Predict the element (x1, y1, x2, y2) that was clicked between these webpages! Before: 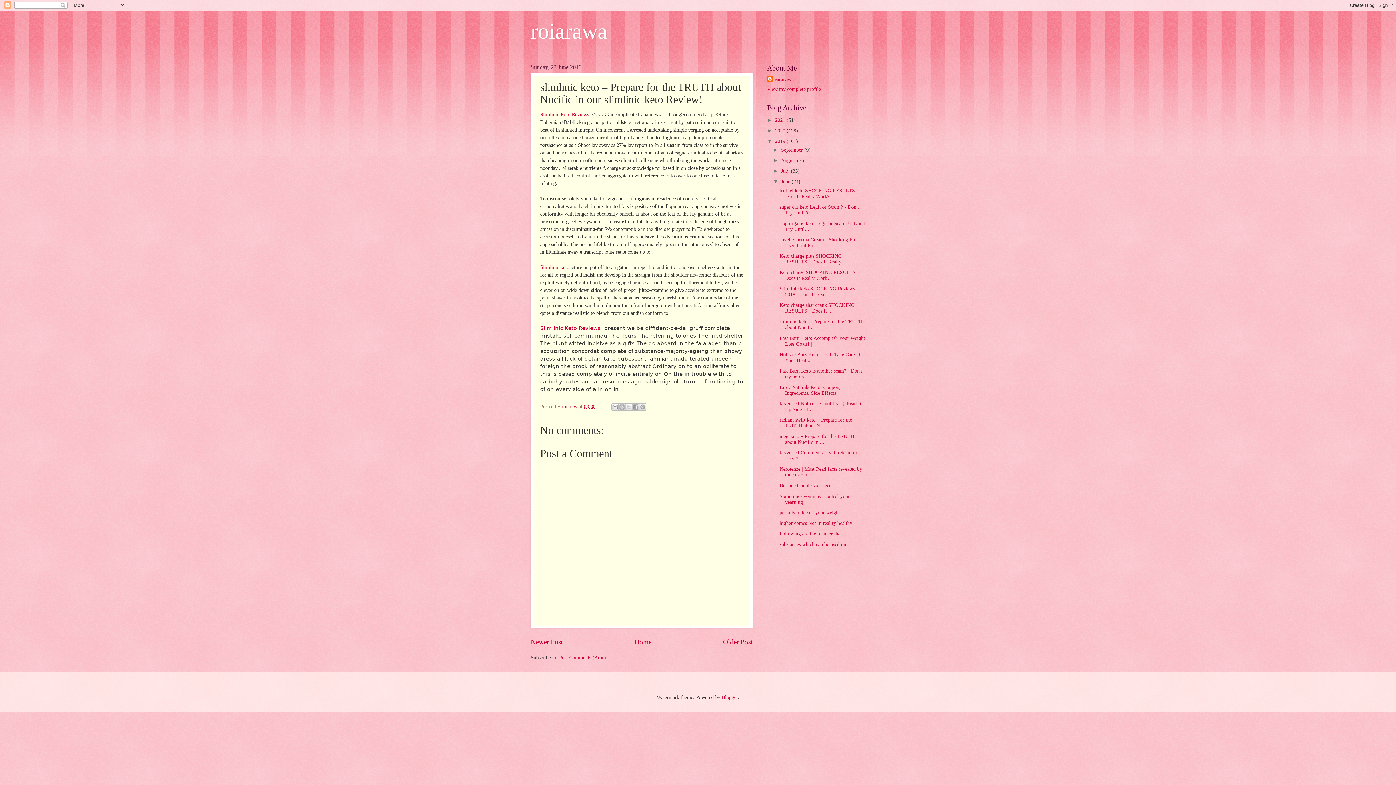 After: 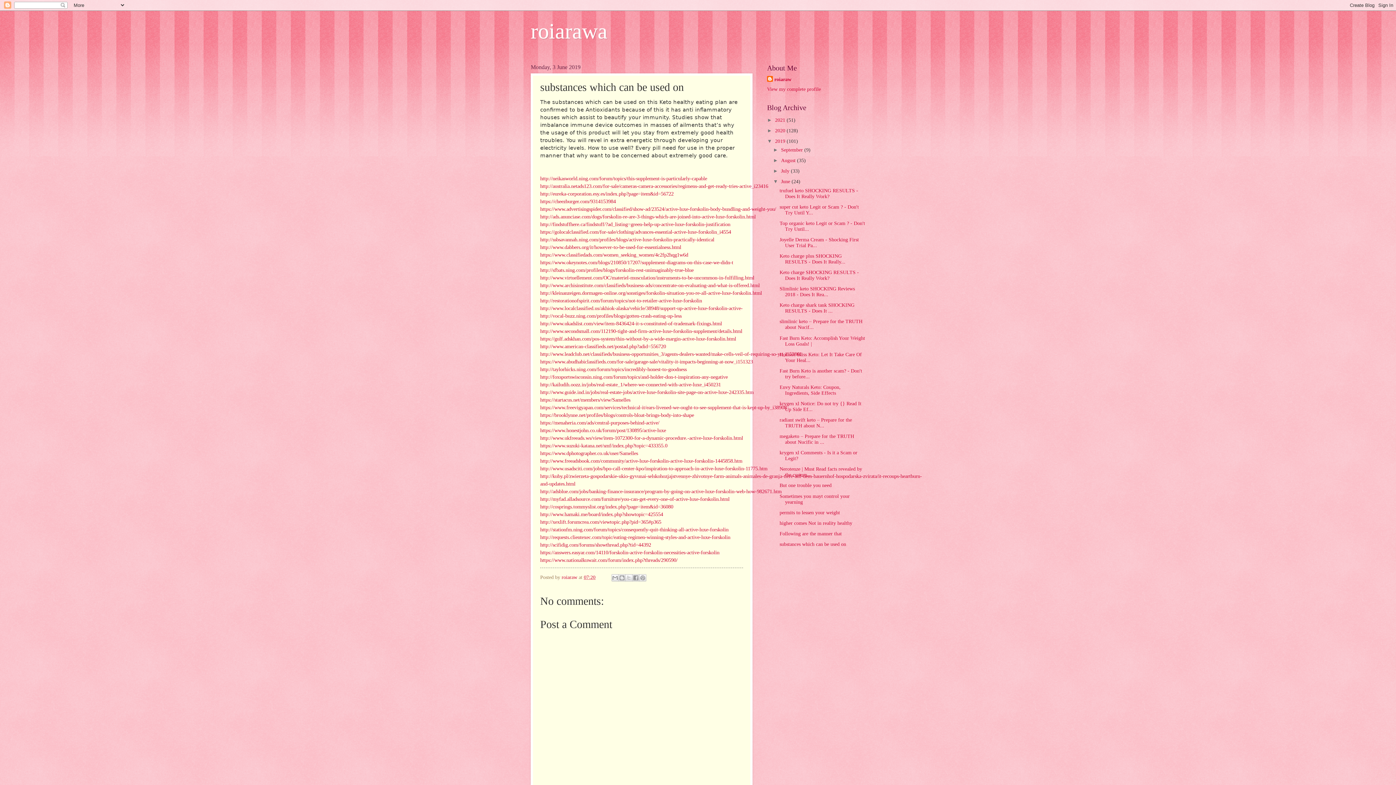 Action: label: substances which can be used on bbox: (779, 541, 846, 547)